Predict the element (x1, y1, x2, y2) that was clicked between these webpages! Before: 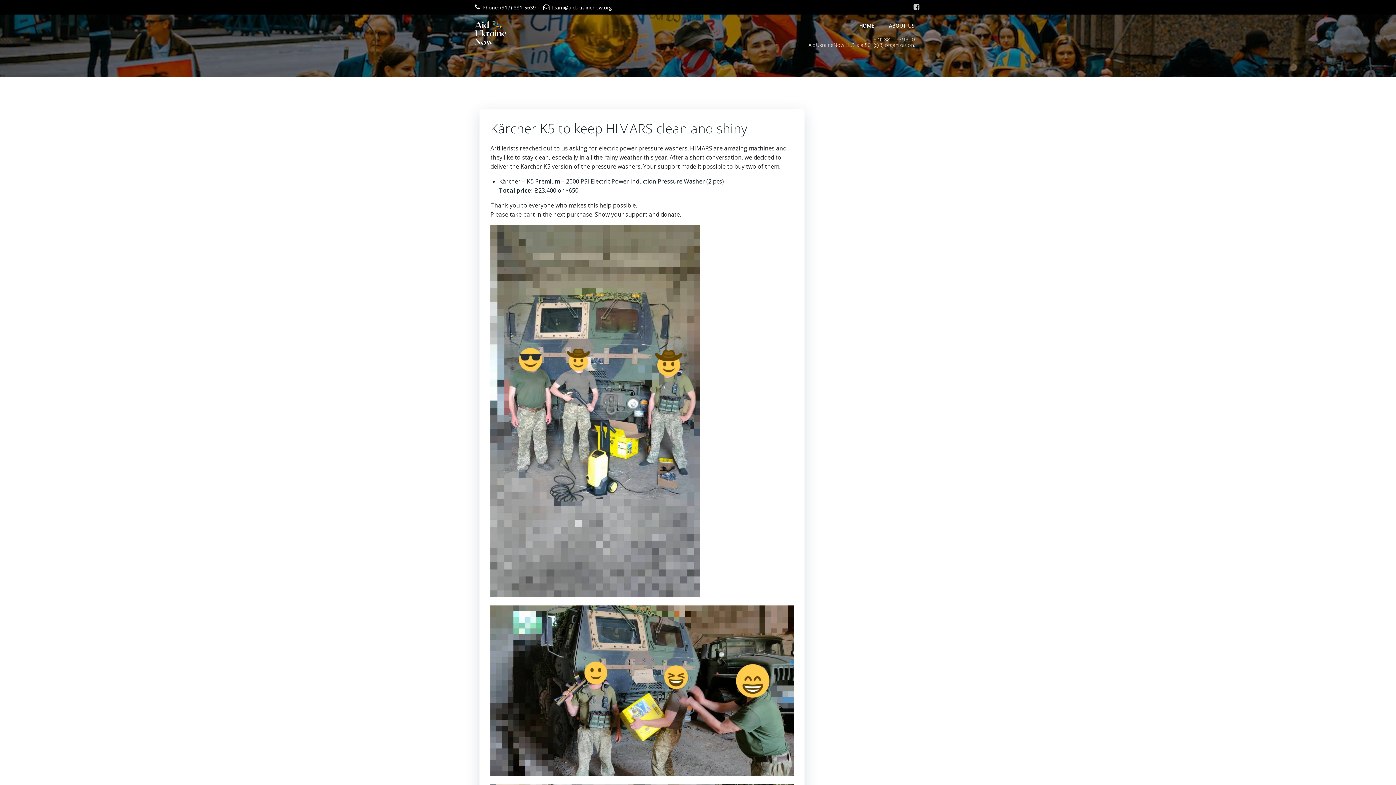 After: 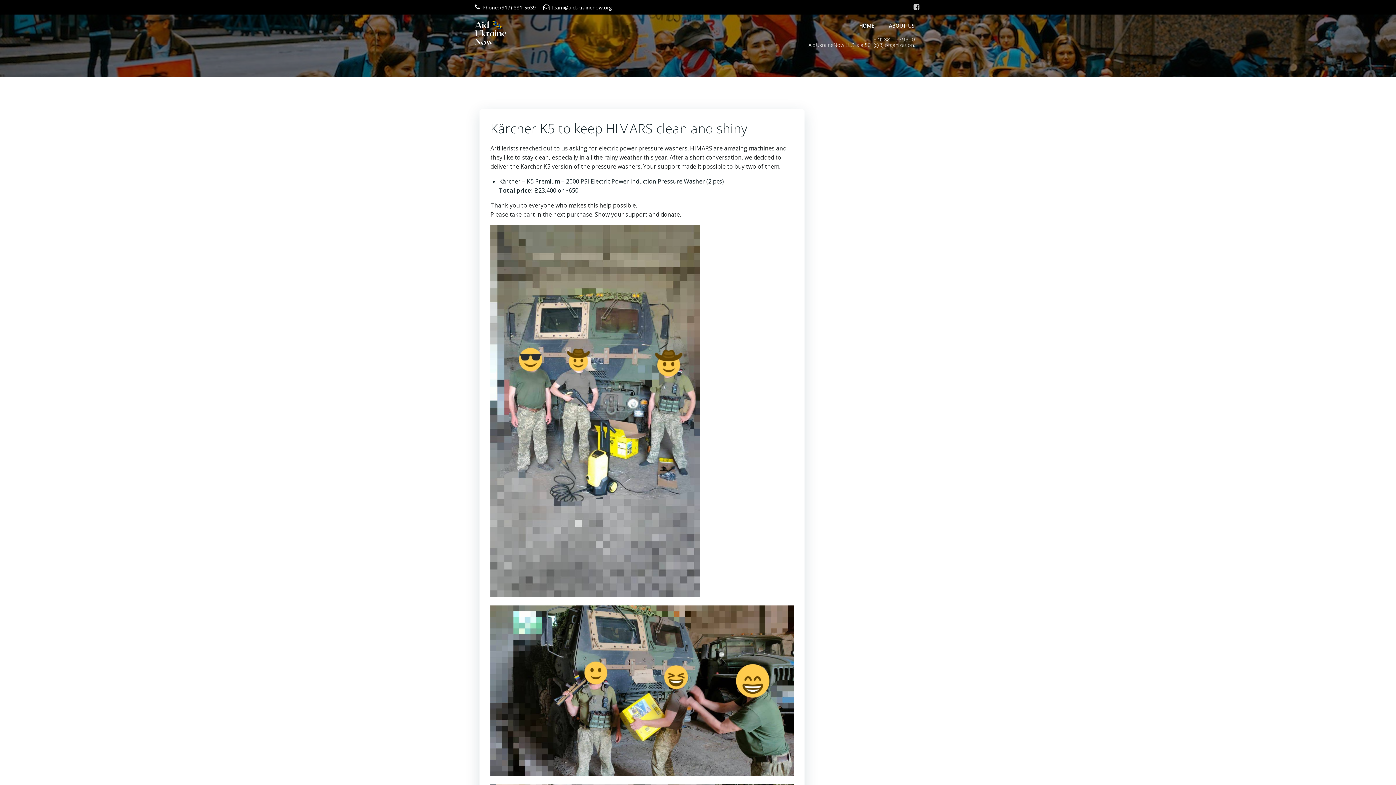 Action: bbox: (543, 3, 612, 10) label: team@aidukrainenow.org